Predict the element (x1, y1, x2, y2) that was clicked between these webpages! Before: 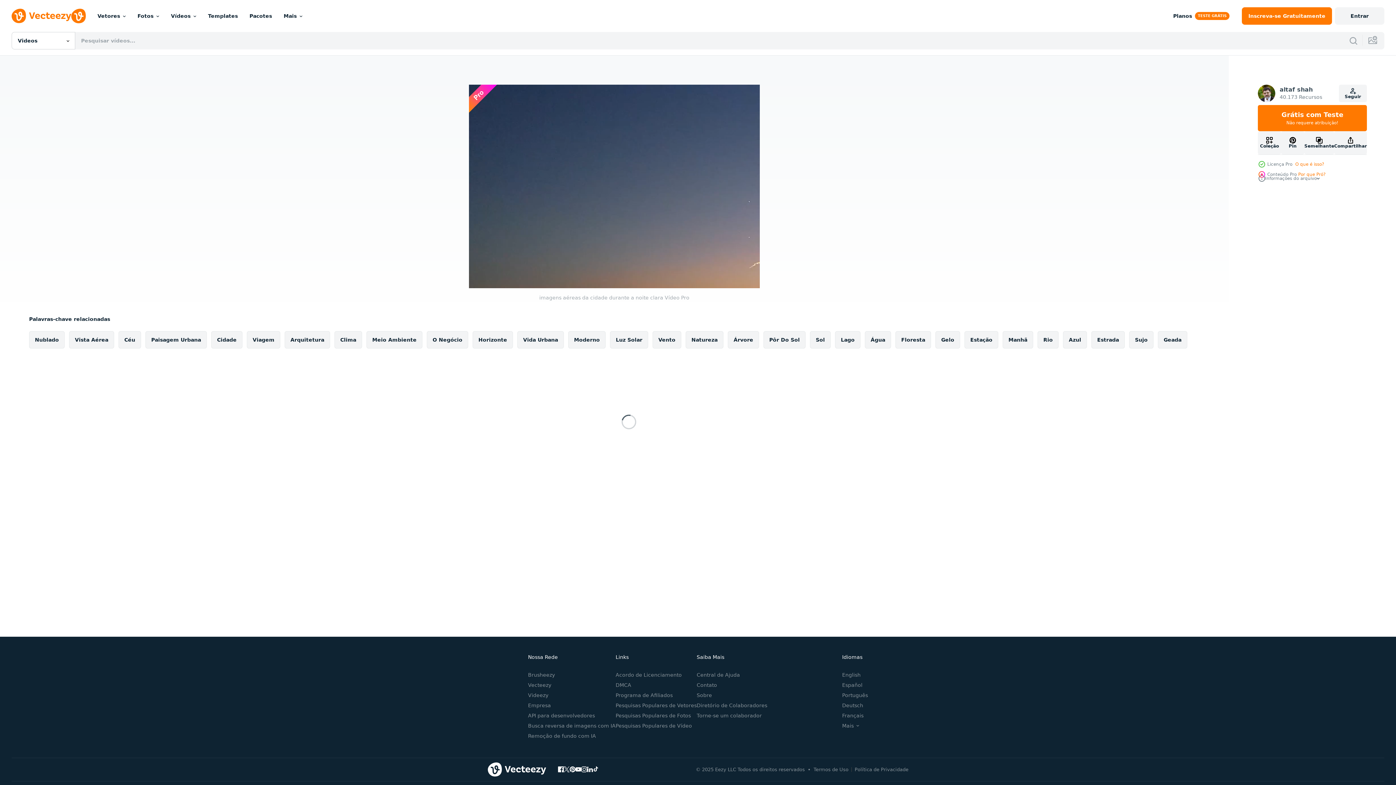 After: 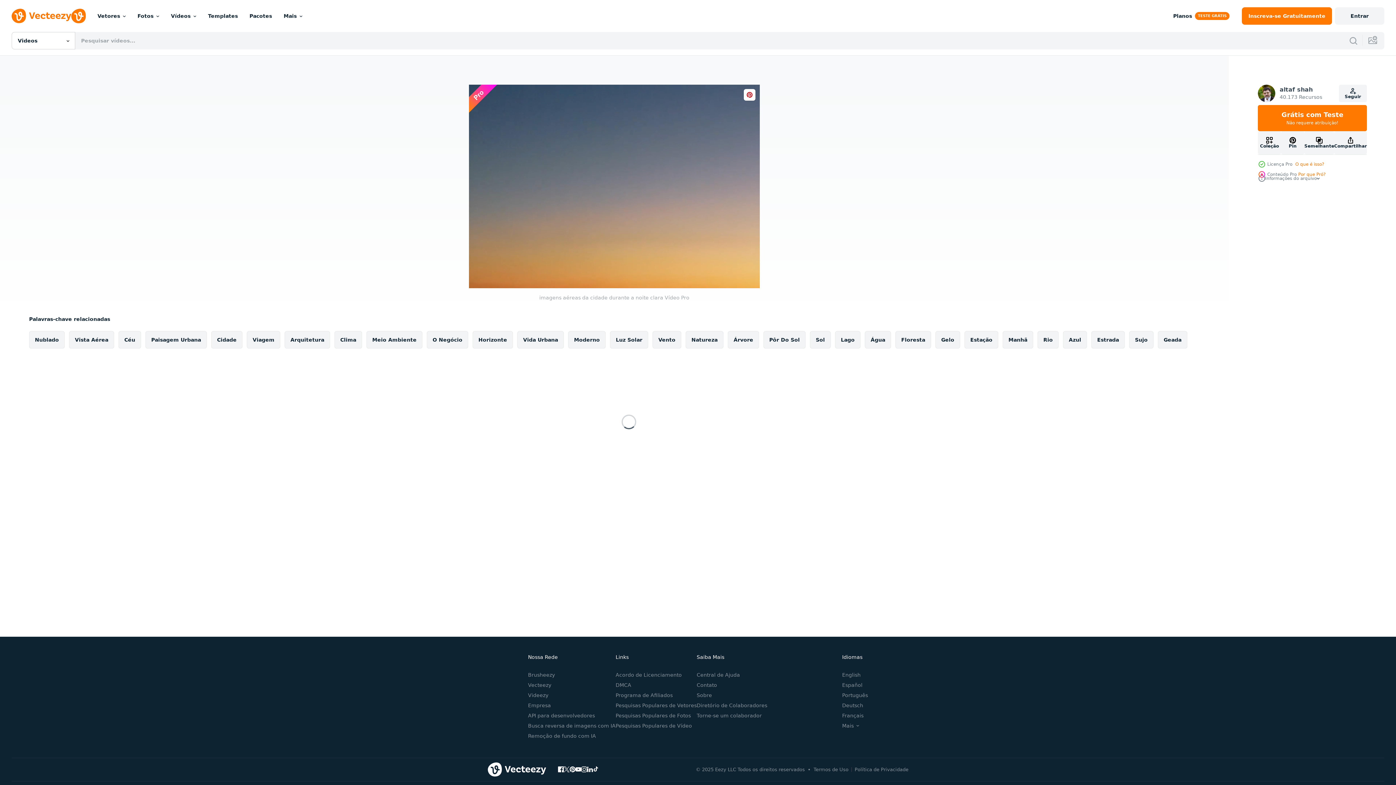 Action: bbox: (469, 84, 517, 112)